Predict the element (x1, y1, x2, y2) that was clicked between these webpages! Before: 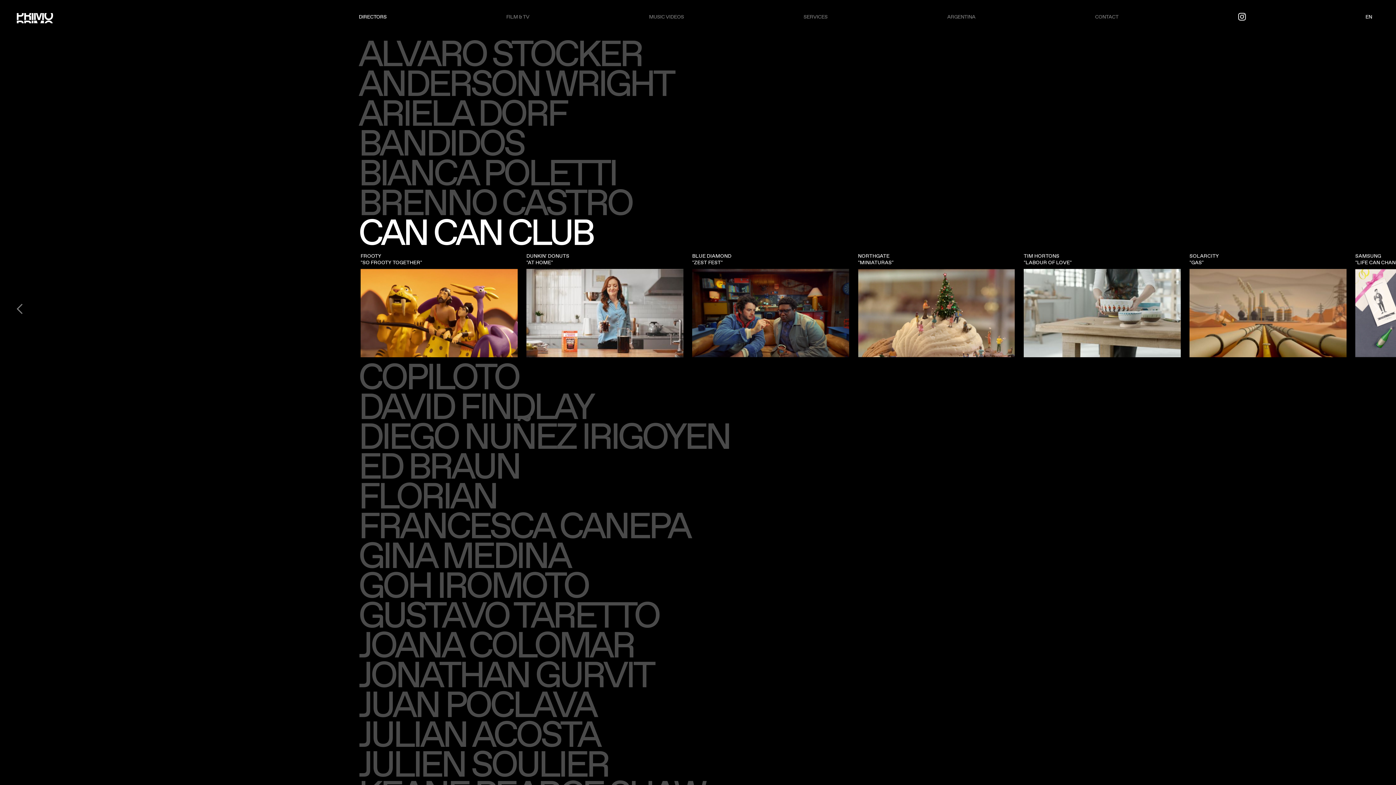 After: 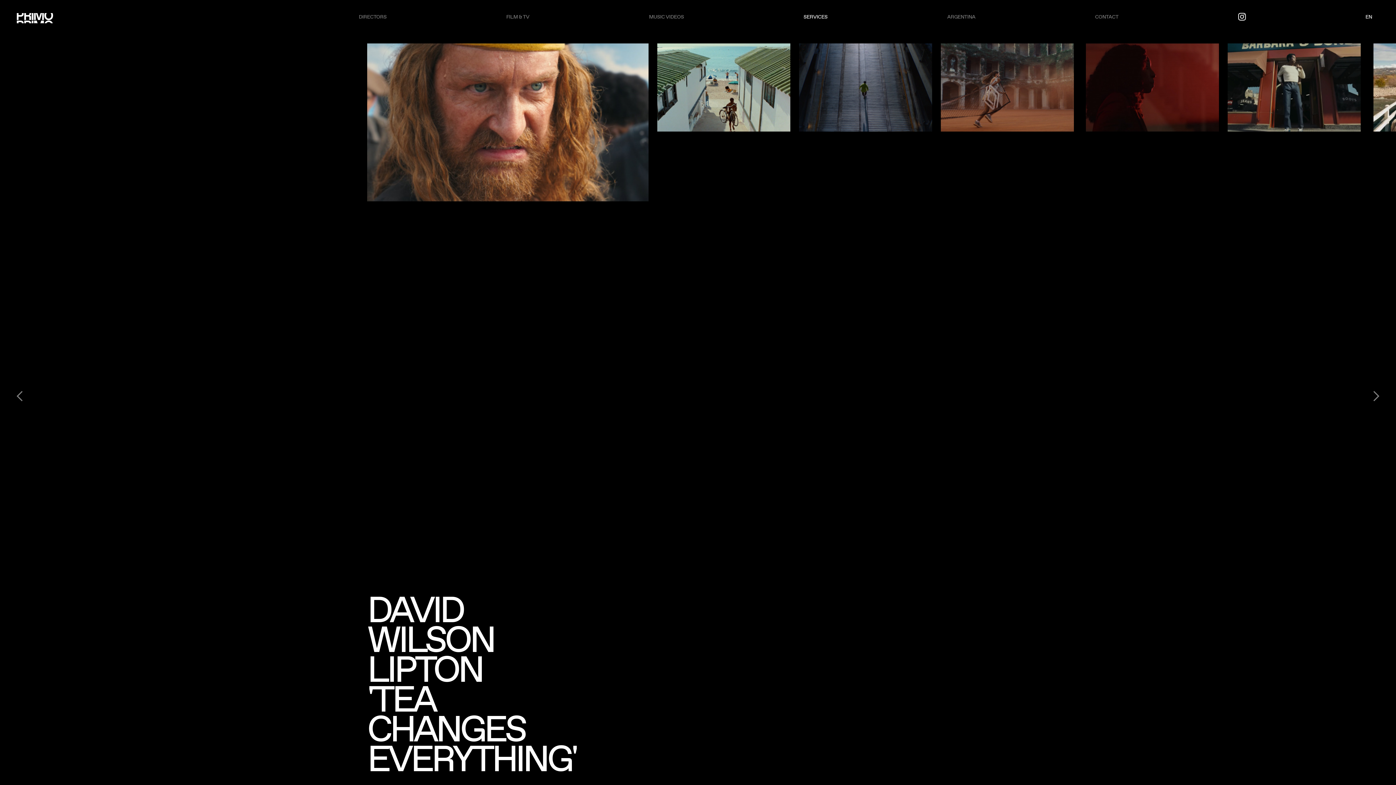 Action: bbox: (803, 13, 827, 20) label: SERVICES